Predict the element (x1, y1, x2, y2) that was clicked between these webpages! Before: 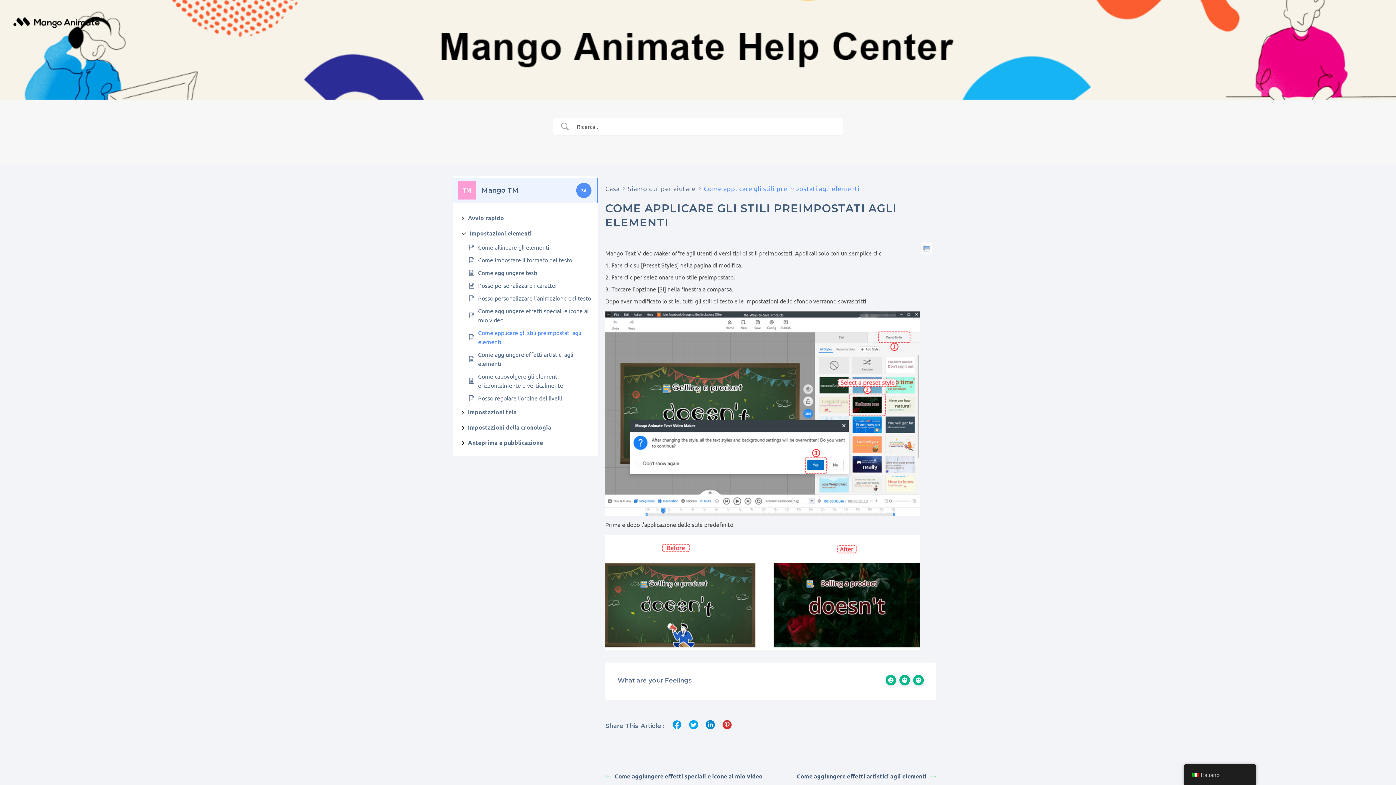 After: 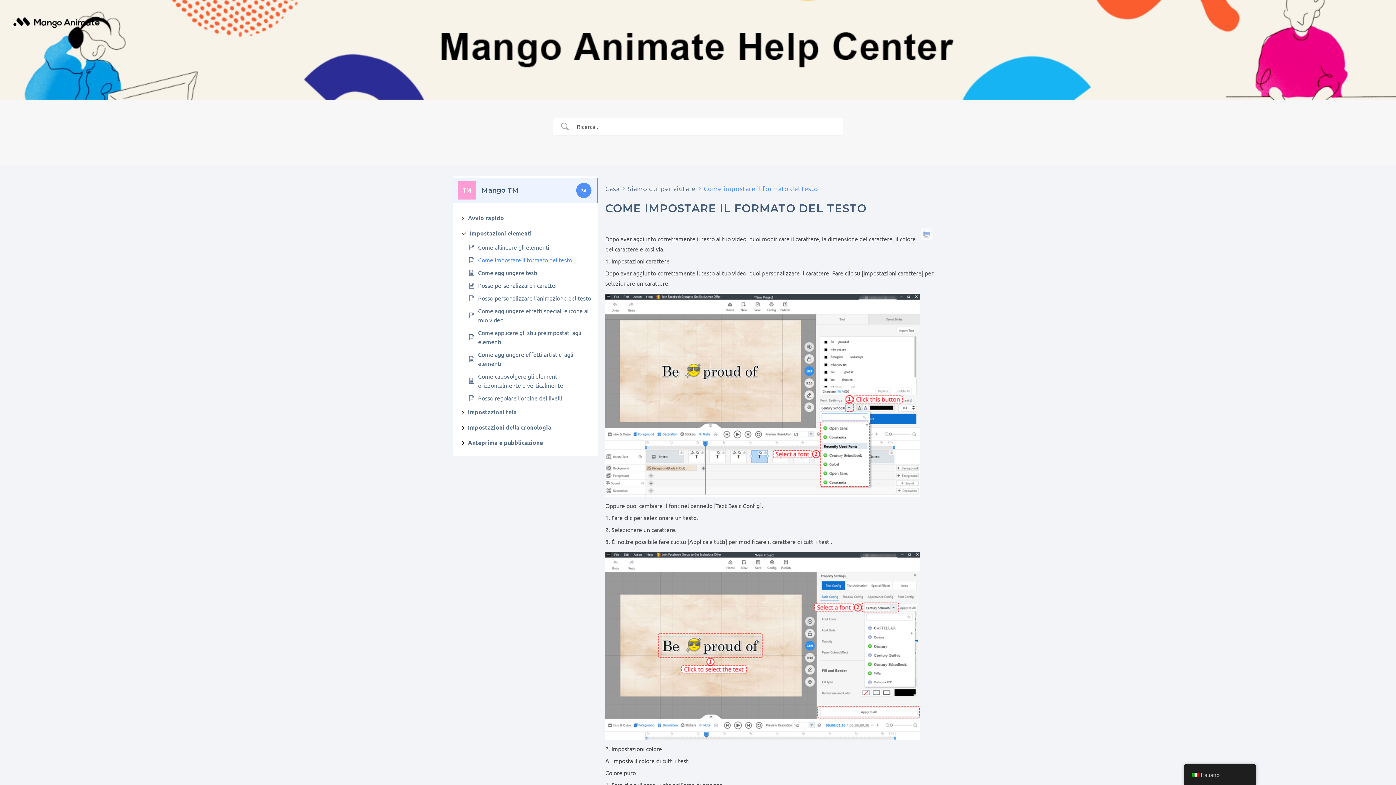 Action: bbox: (478, 255, 572, 264) label: Come impostare il formato del testo